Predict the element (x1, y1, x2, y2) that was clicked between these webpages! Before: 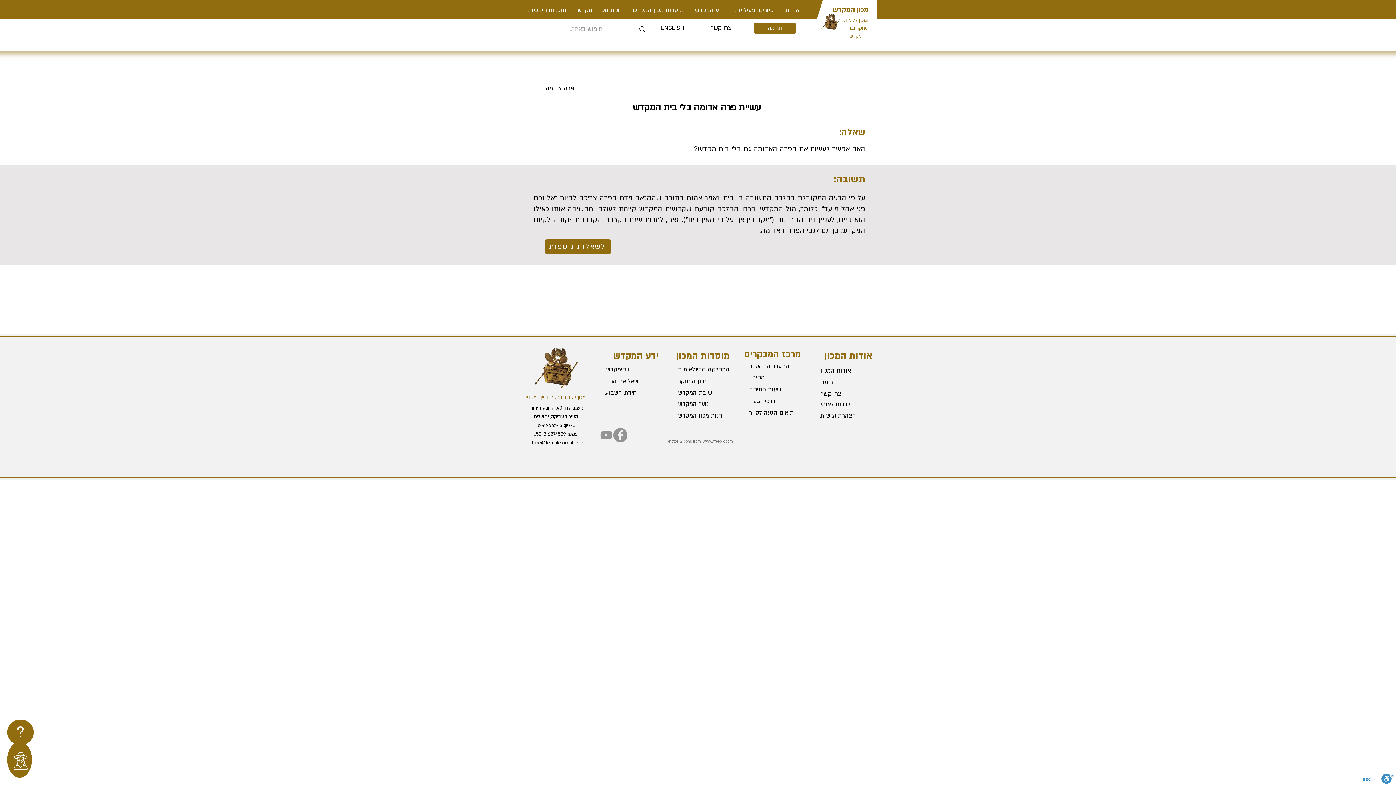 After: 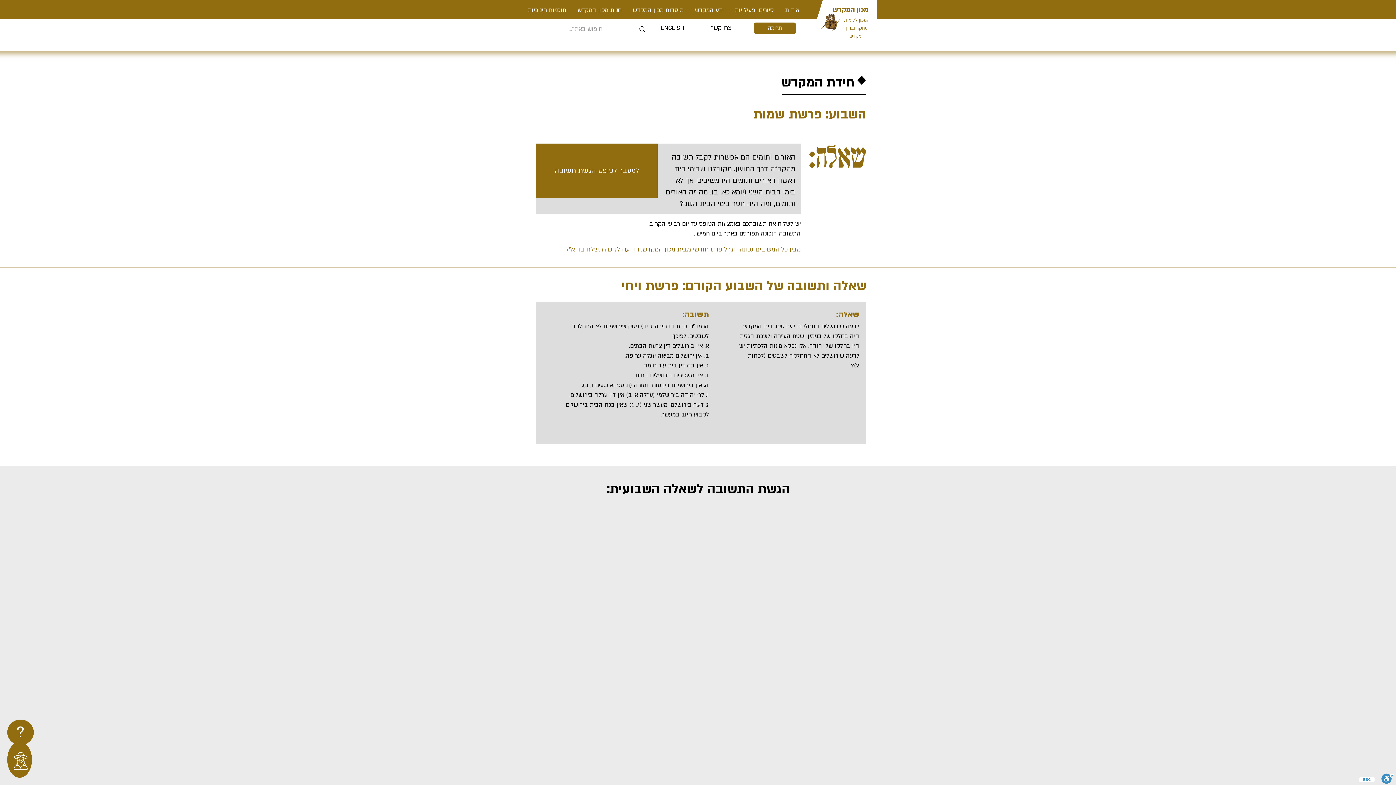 Action: bbox: (605, 388, 658, 397) label: חידת השבוע